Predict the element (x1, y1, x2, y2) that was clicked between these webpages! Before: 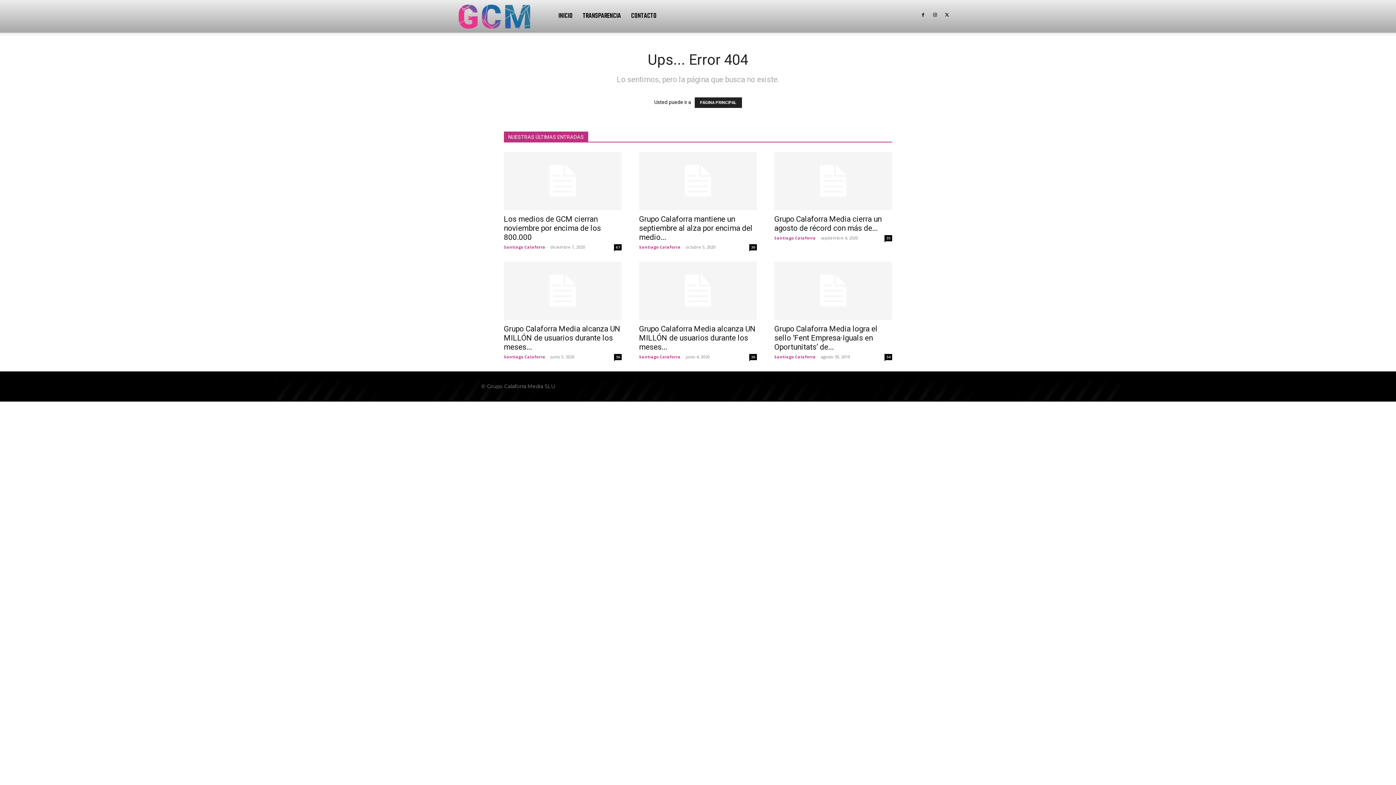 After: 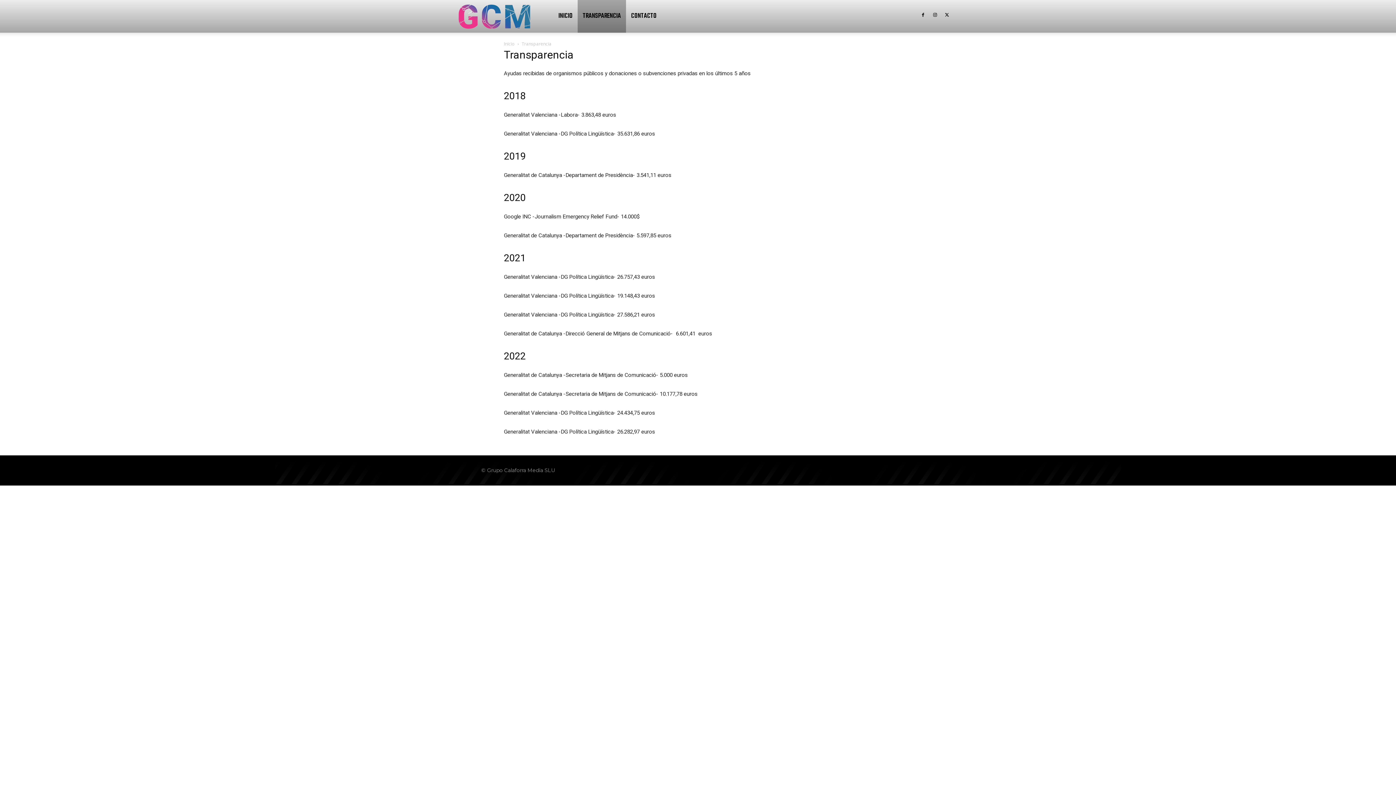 Action: label: TRANSPARENCIA bbox: (577, 0, 626, 32)